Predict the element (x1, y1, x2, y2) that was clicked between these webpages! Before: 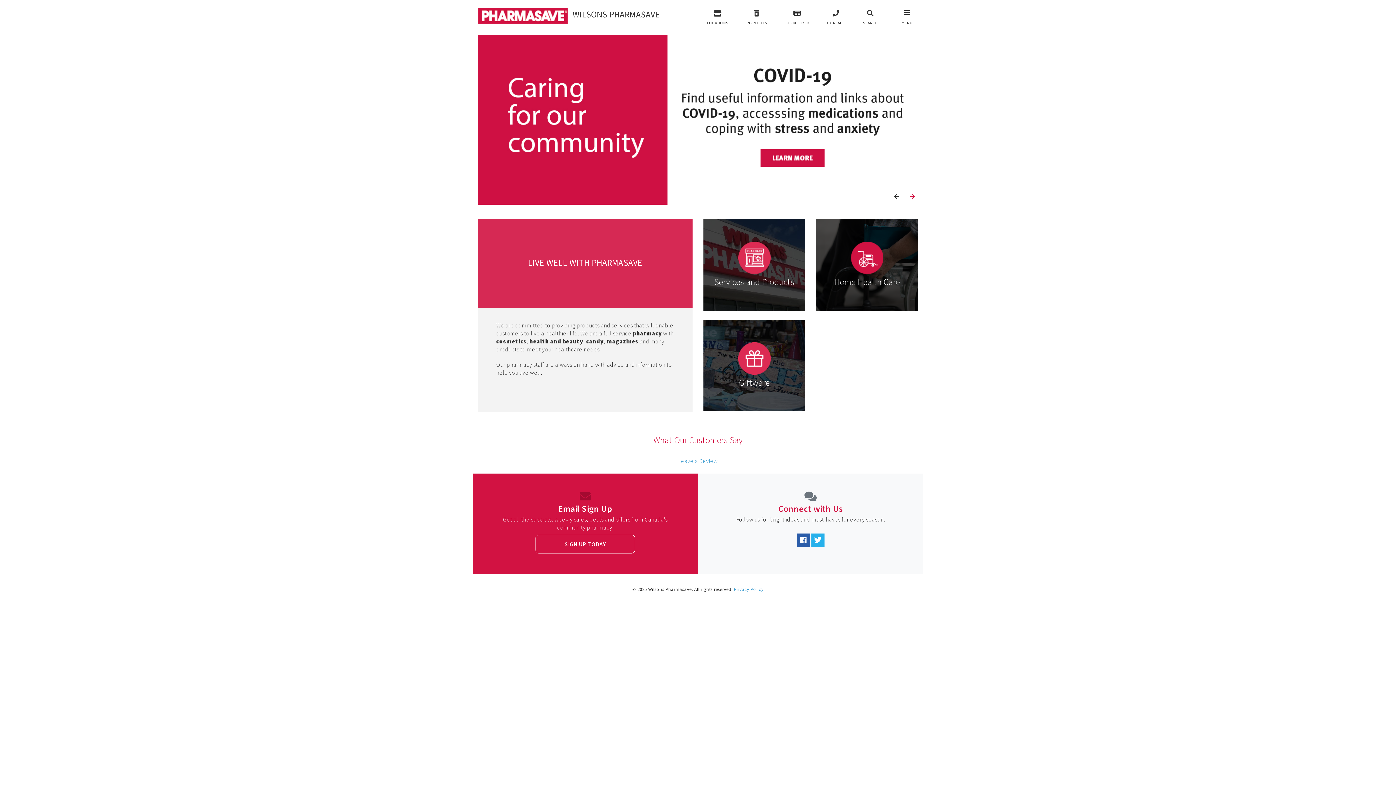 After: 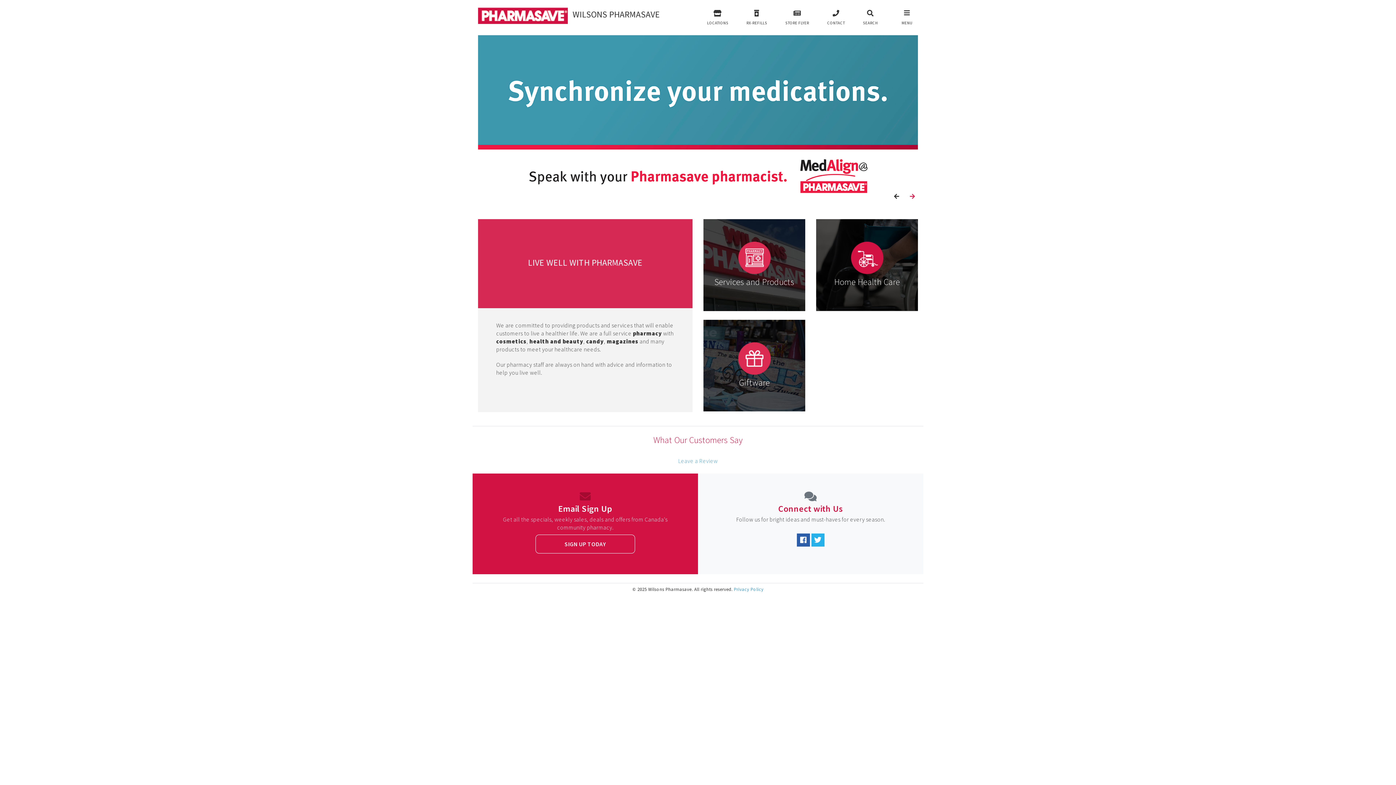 Action: bbox: (903, 187, 918, 205)